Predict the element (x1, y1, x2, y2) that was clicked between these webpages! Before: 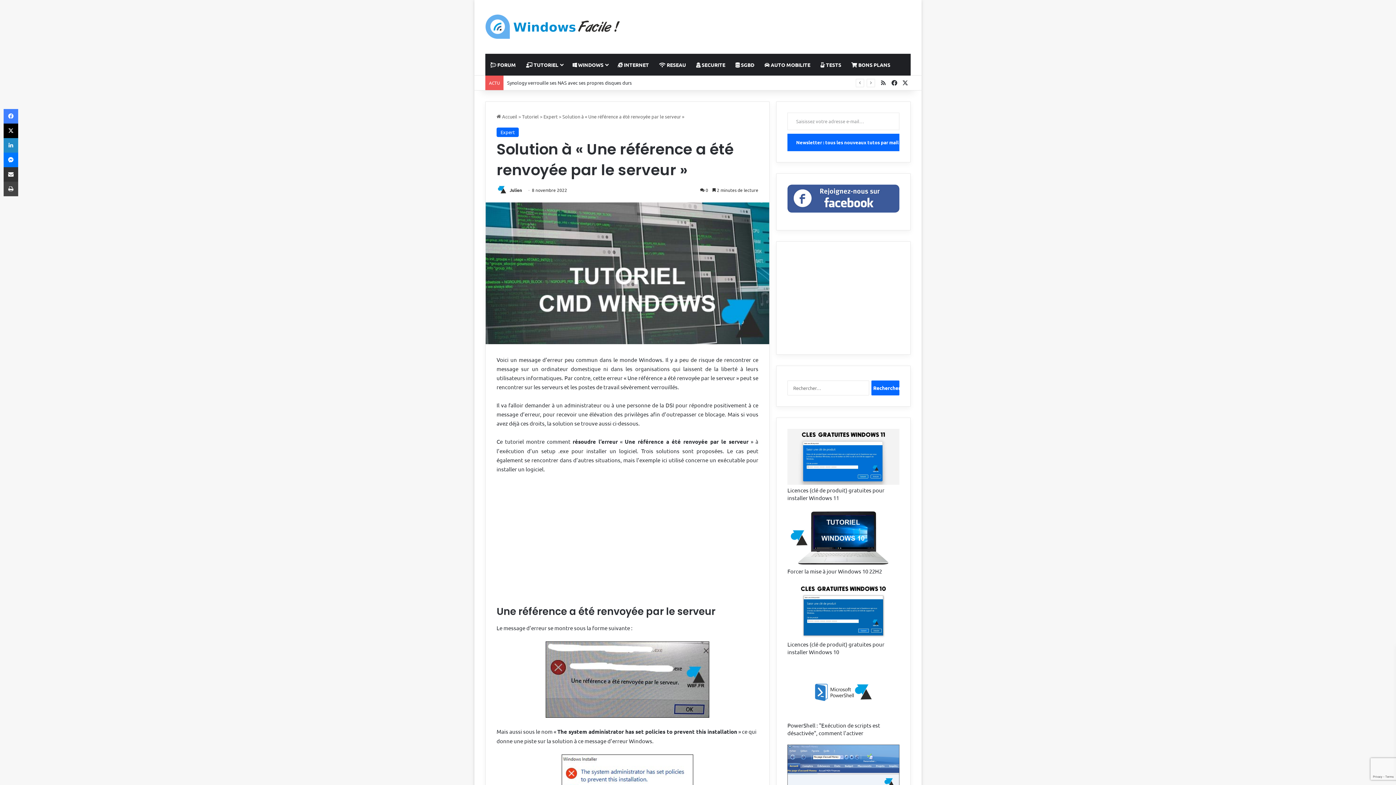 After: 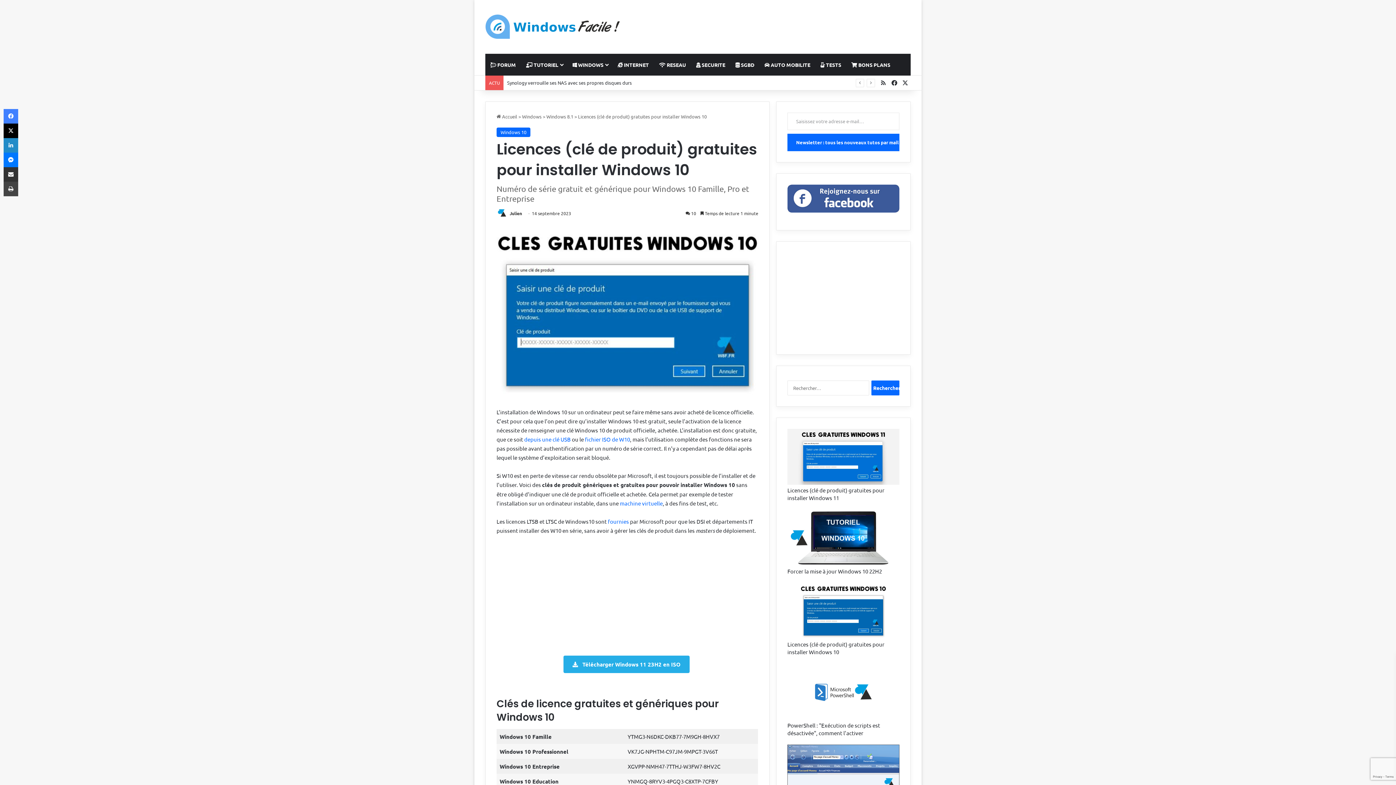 Action: bbox: (787, 633, 899, 640)